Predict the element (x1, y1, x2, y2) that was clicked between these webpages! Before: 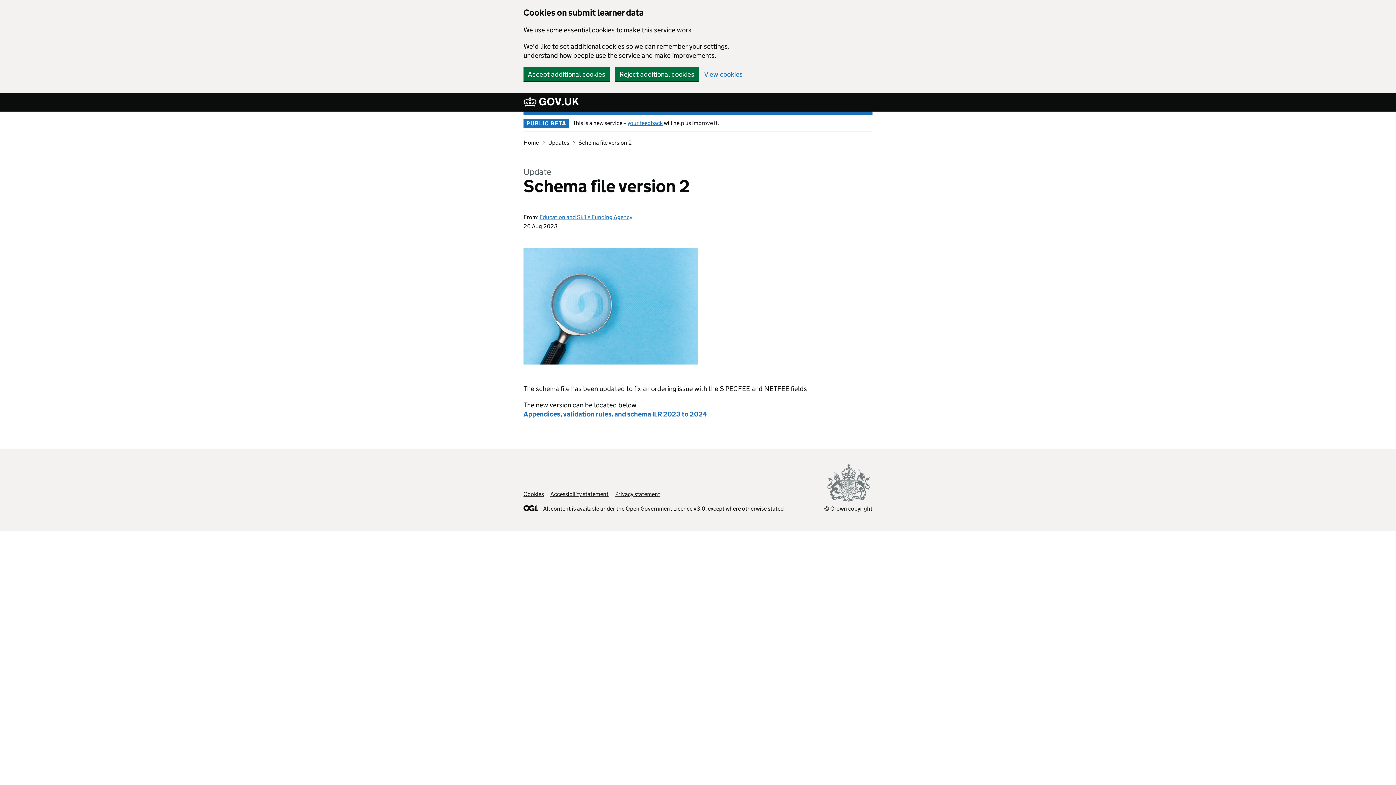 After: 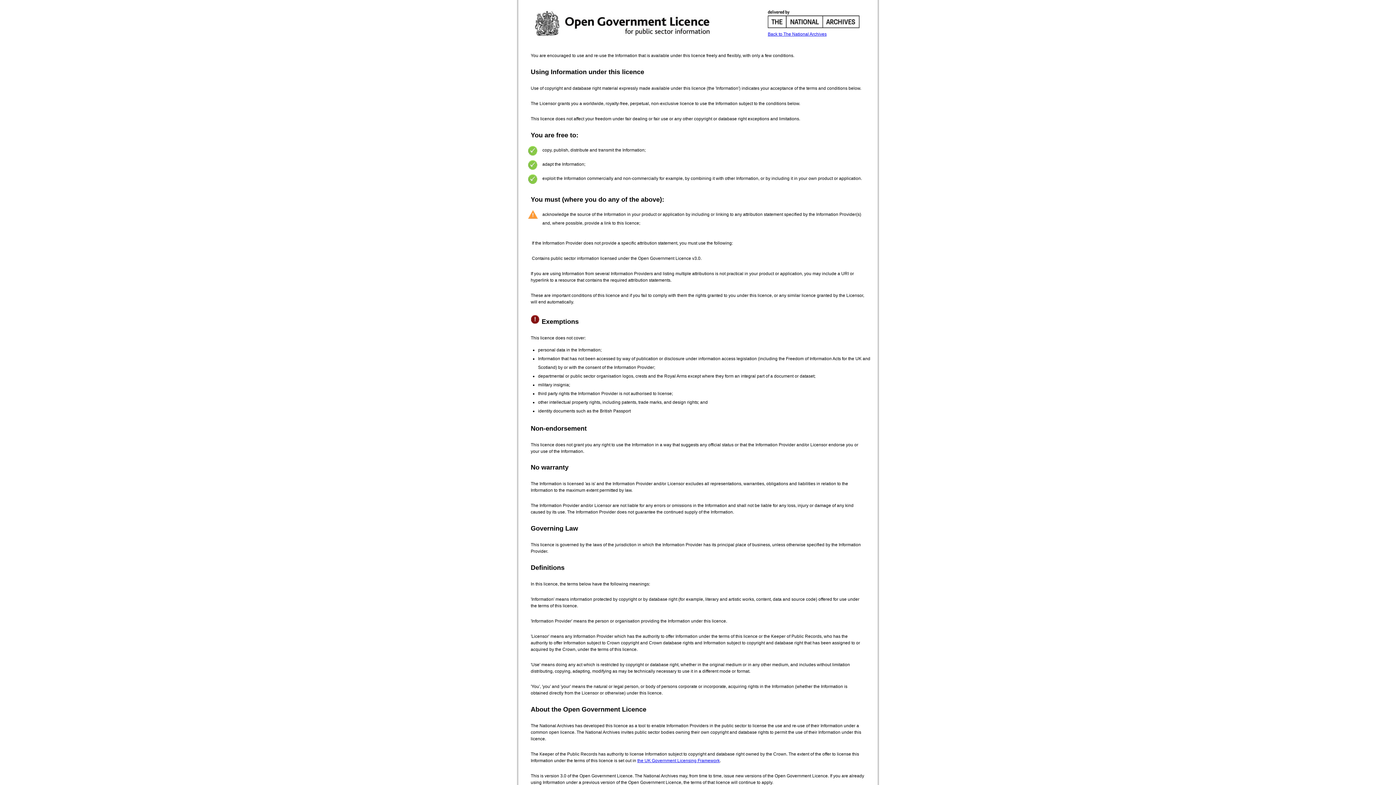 Action: bbox: (625, 505, 705, 512) label: Open Government Licence v3.0